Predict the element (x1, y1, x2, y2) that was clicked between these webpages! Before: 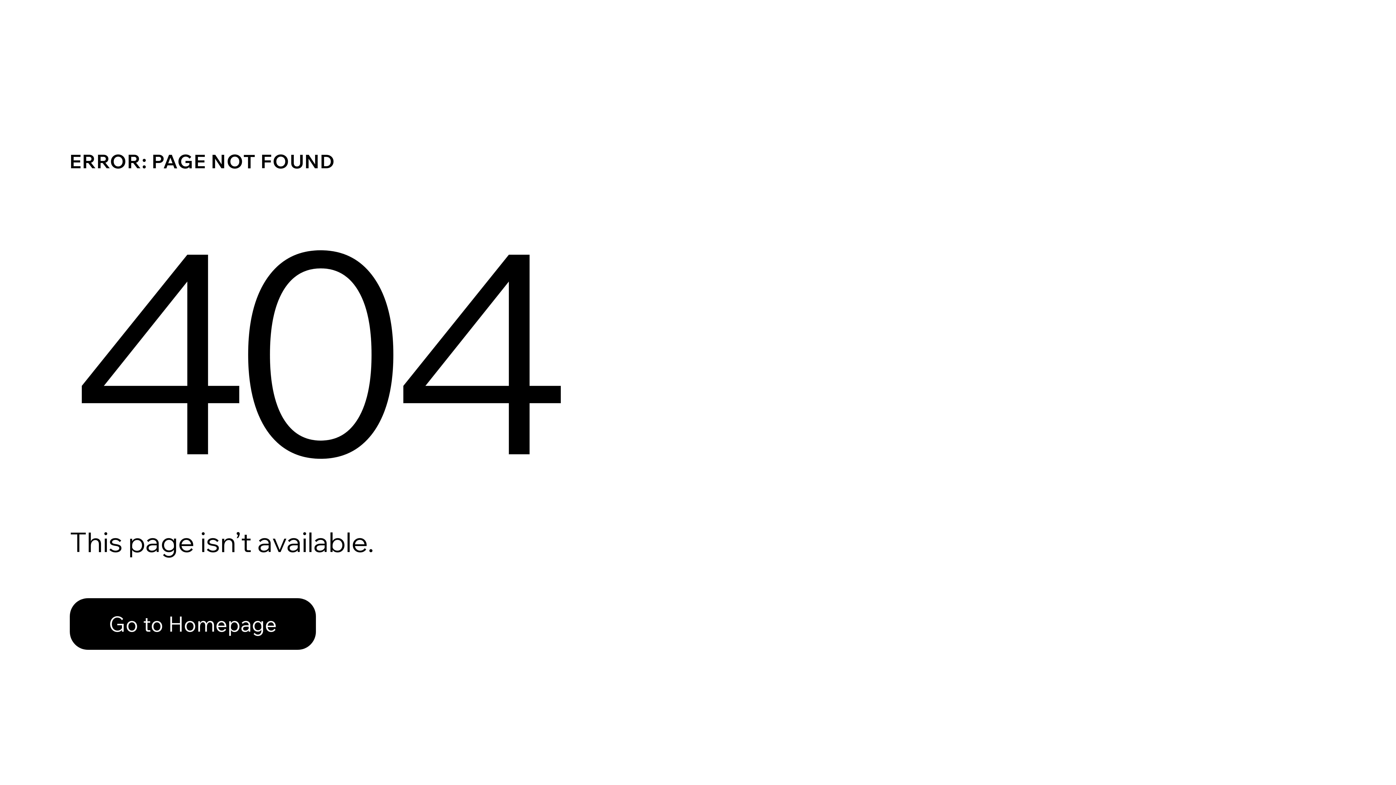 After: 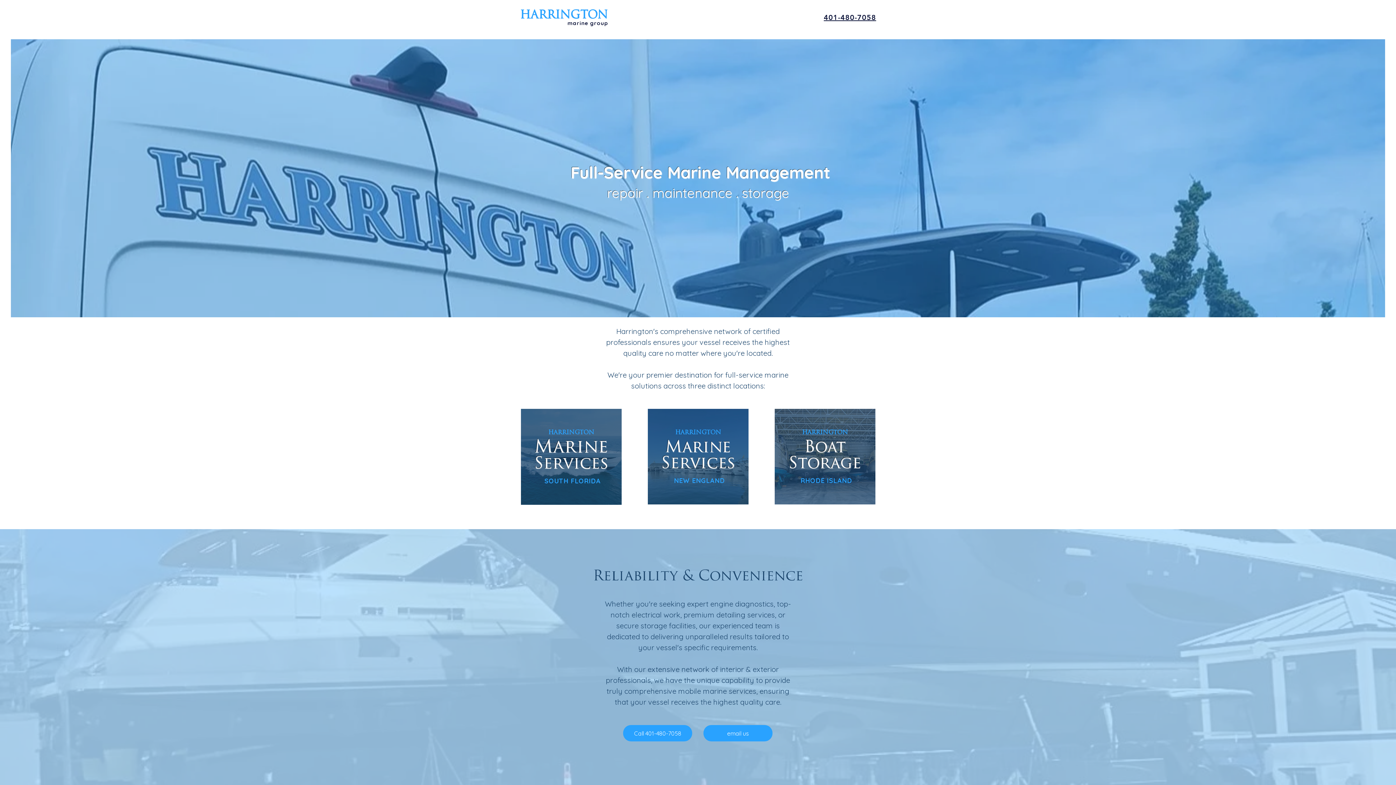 Action: bbox: (69, 598, 316, 650) label: Go to Homepage